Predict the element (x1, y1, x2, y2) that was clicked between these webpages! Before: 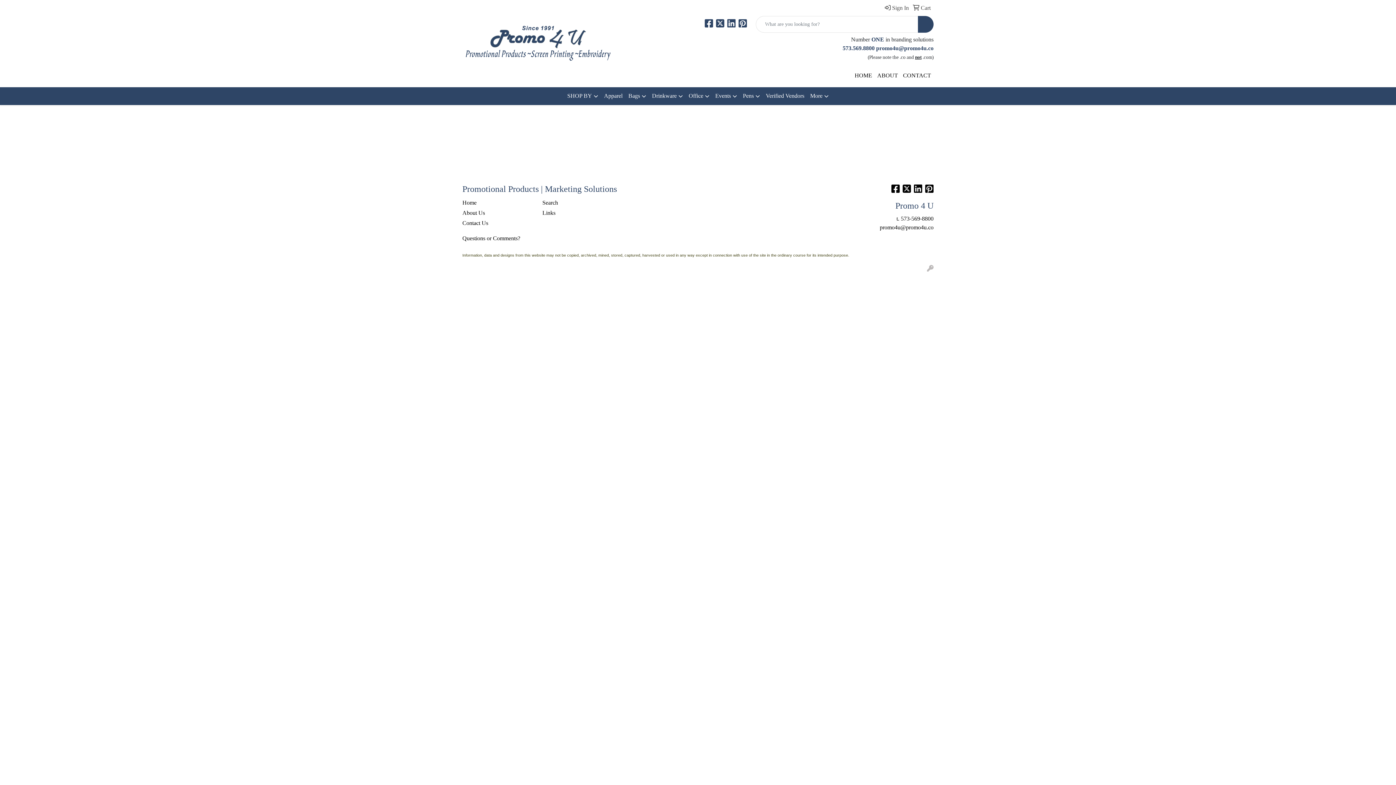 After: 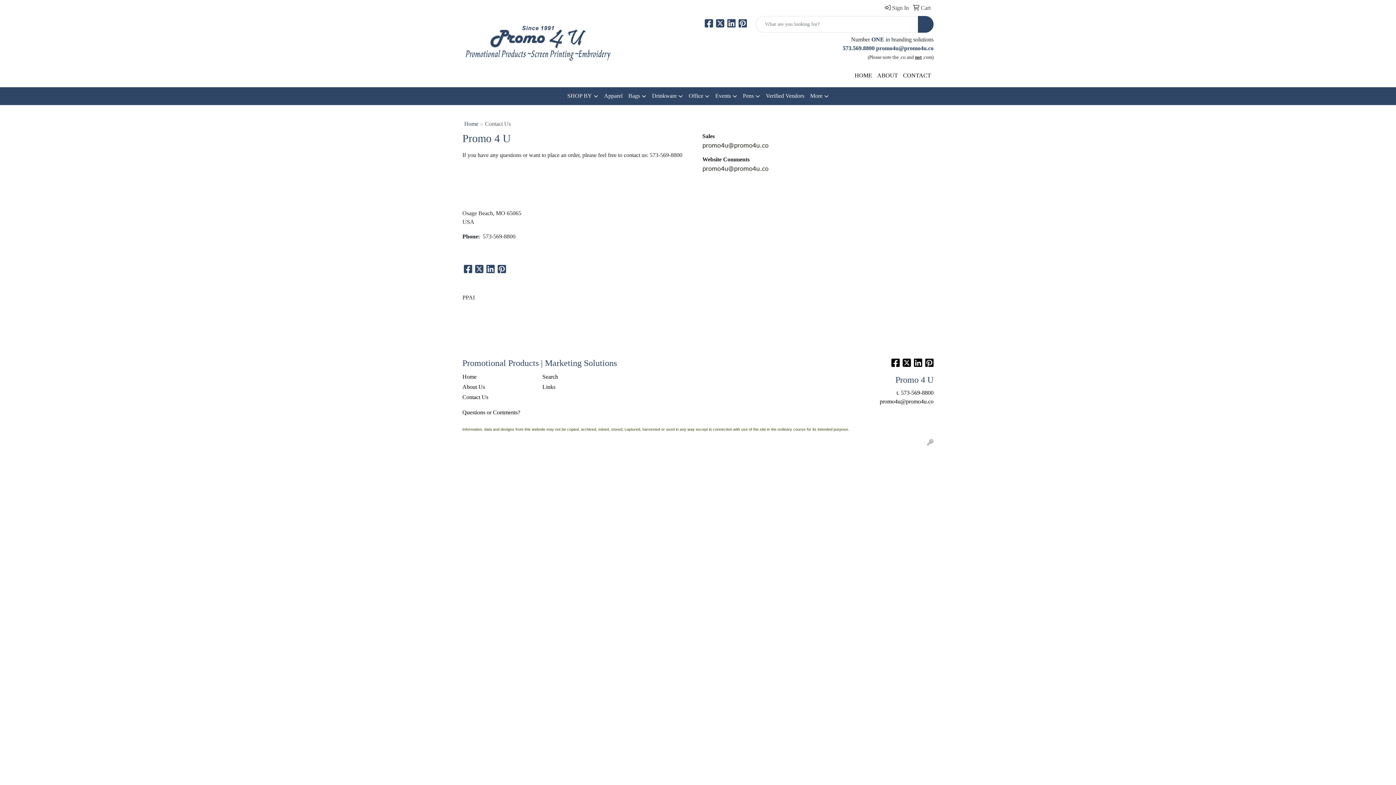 Action: label: Contact Us bbox: (462, 218, 533, 228)